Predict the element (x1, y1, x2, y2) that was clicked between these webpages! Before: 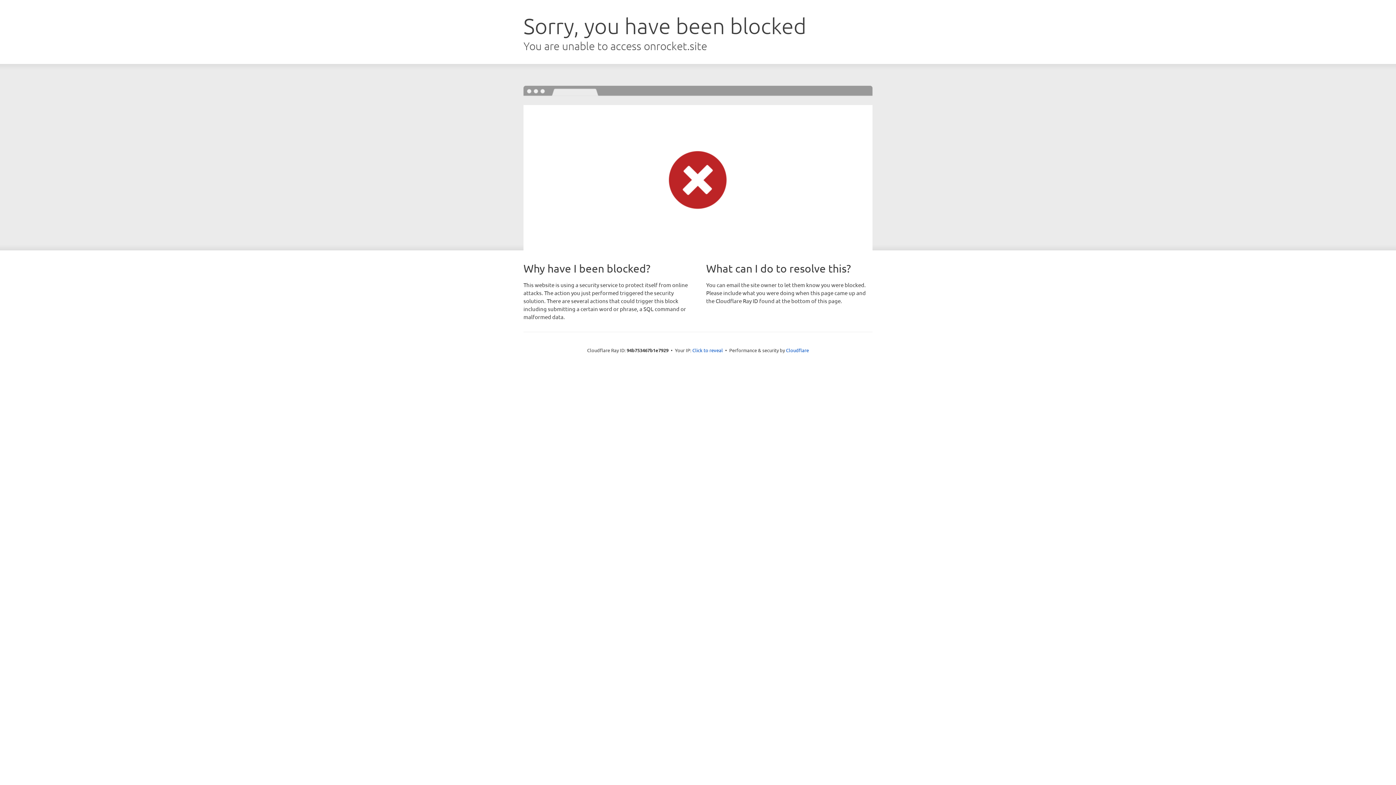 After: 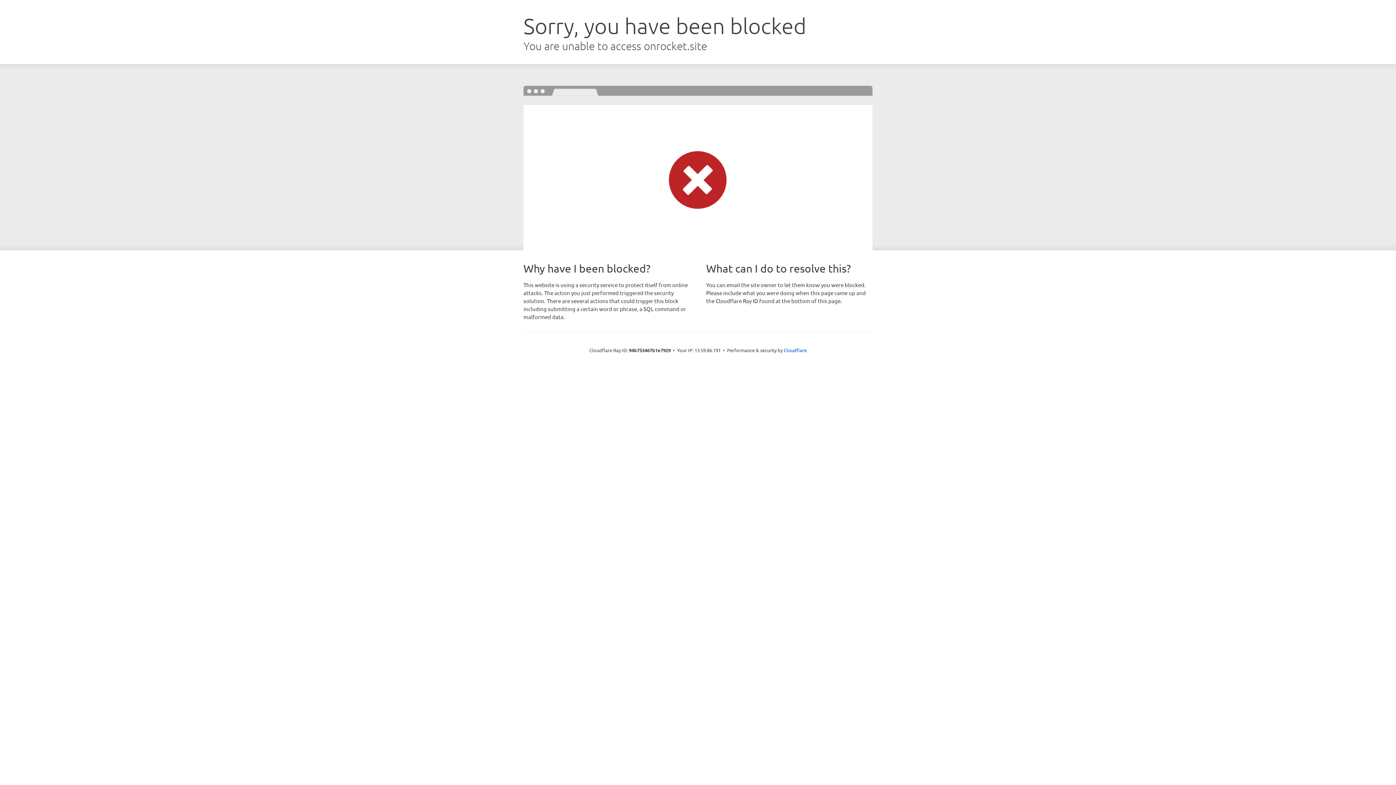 Action: label: Click to reveal bbox: (692, 346, 723, 353)